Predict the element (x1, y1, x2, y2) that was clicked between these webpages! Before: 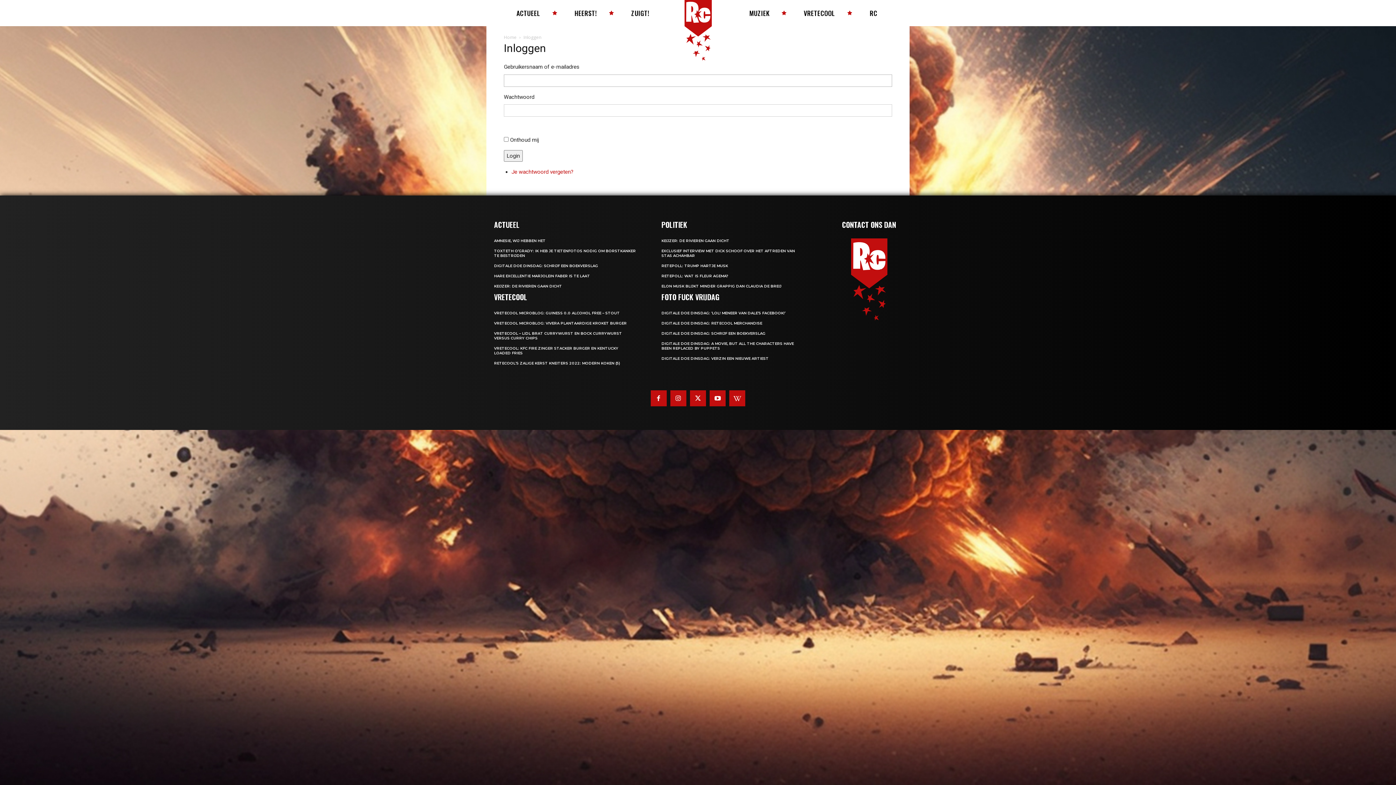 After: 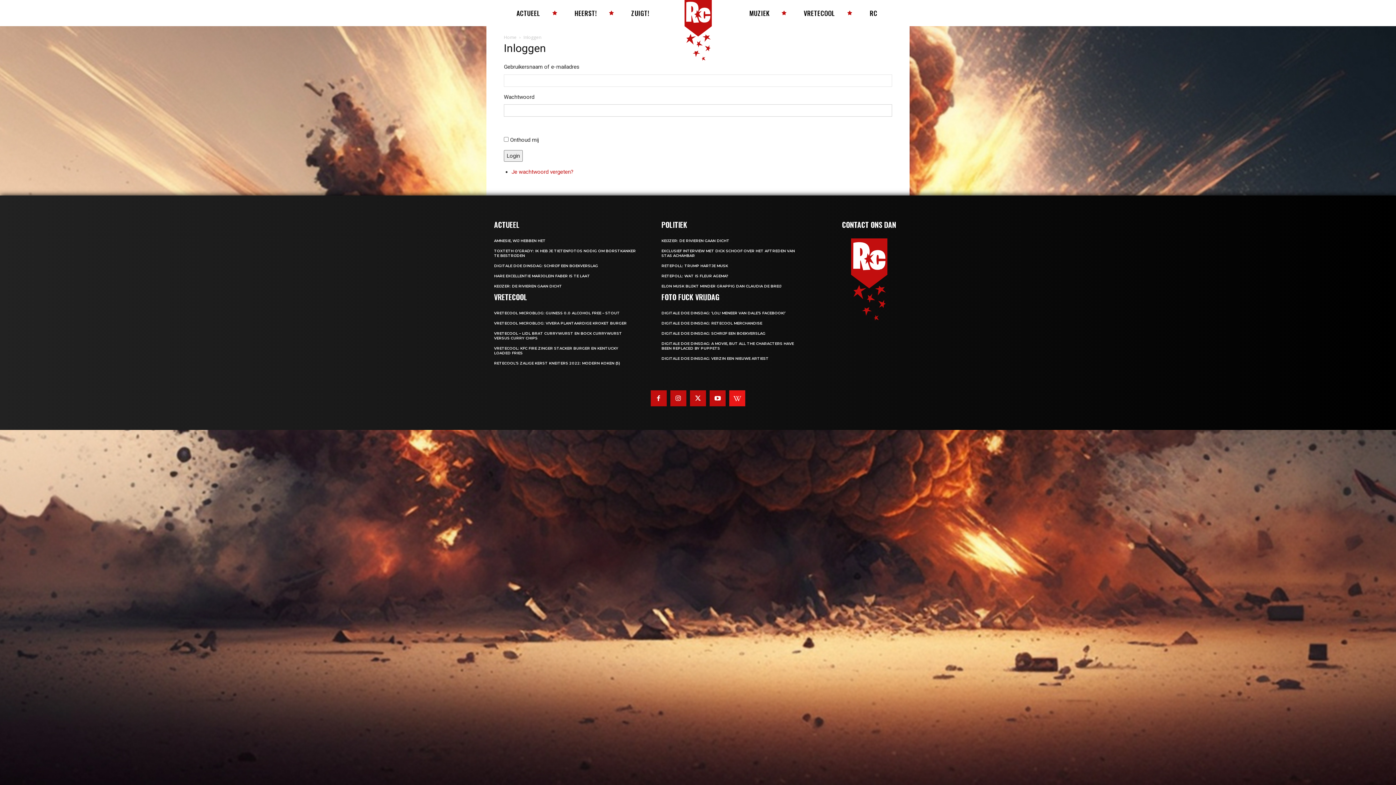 Action: bbox: (729, 390, 745, 406)